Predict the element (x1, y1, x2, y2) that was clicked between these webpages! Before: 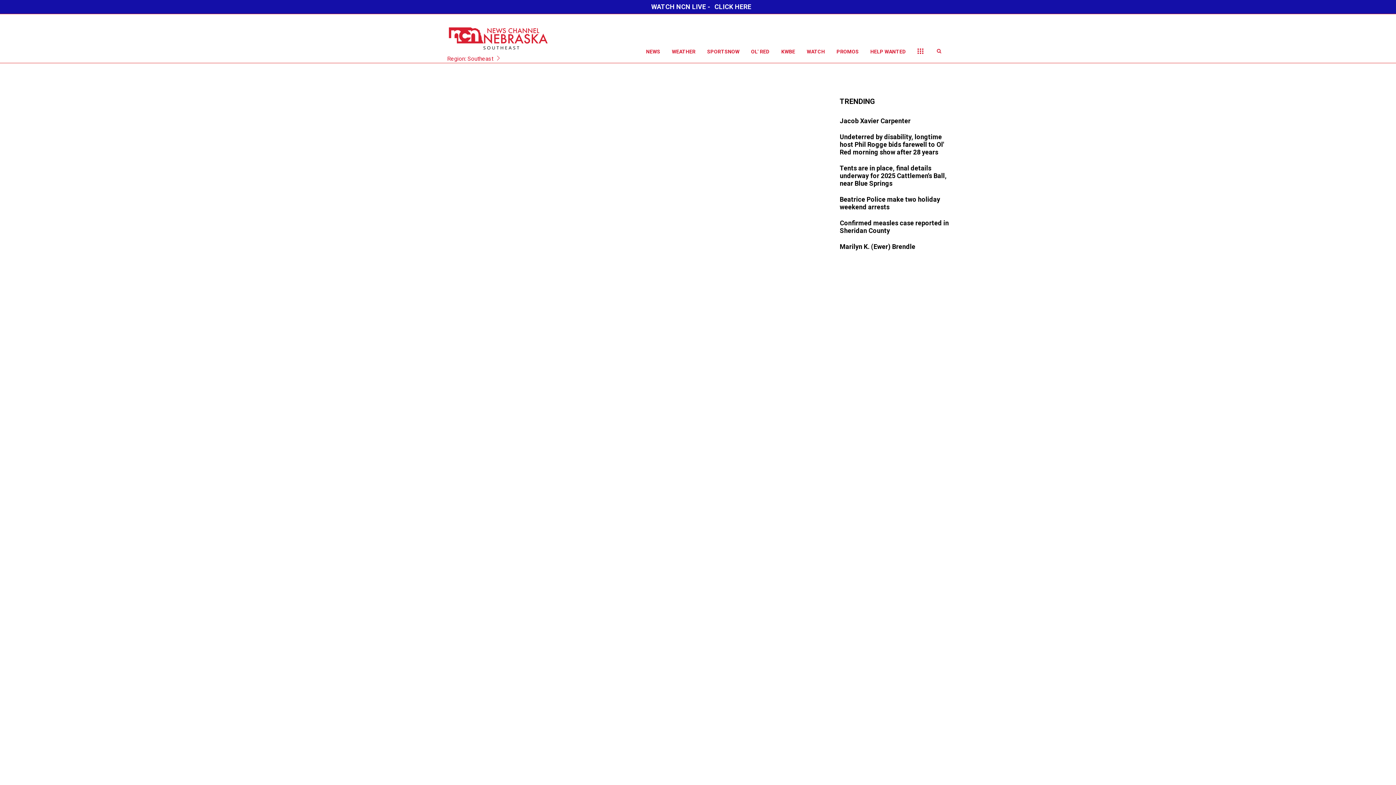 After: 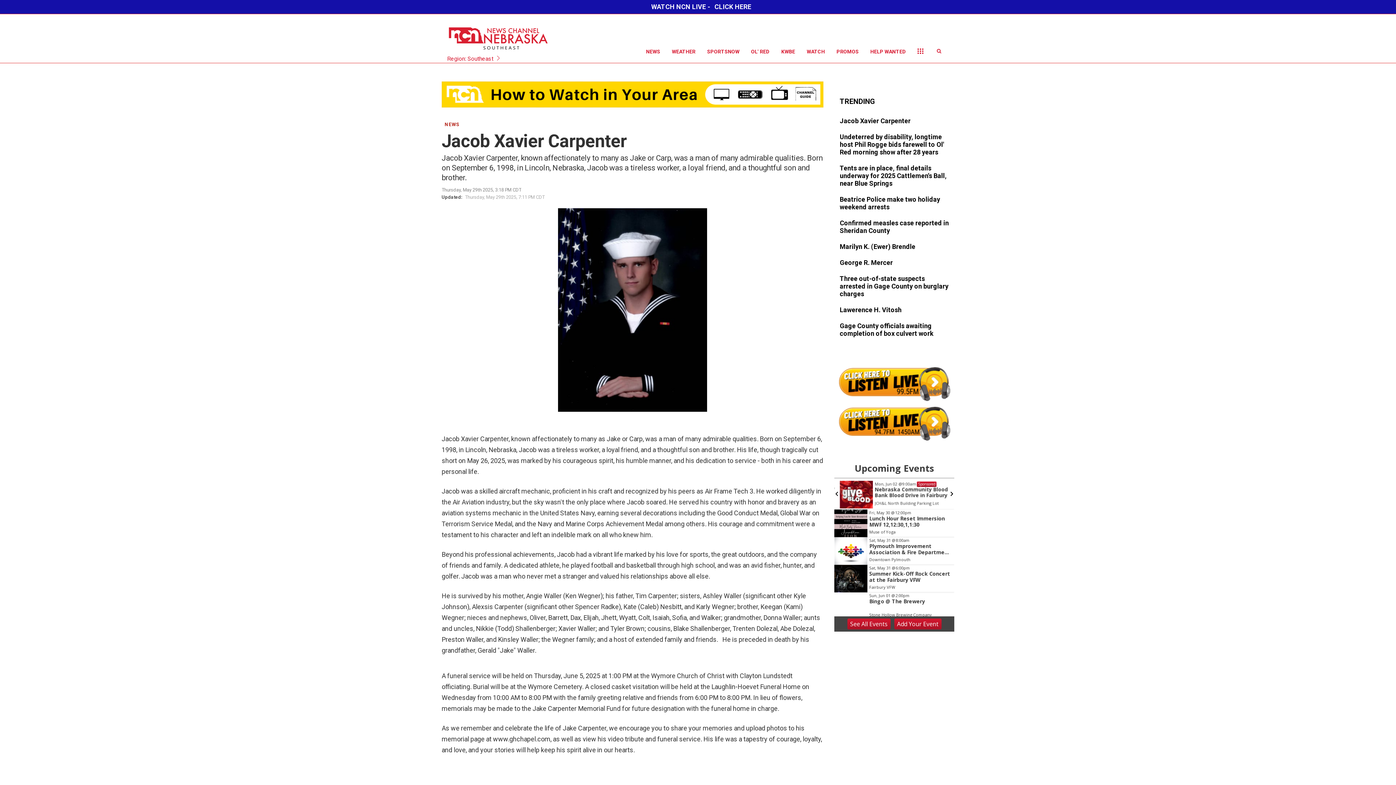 Action: bbox: (840, 117, 949, 125)